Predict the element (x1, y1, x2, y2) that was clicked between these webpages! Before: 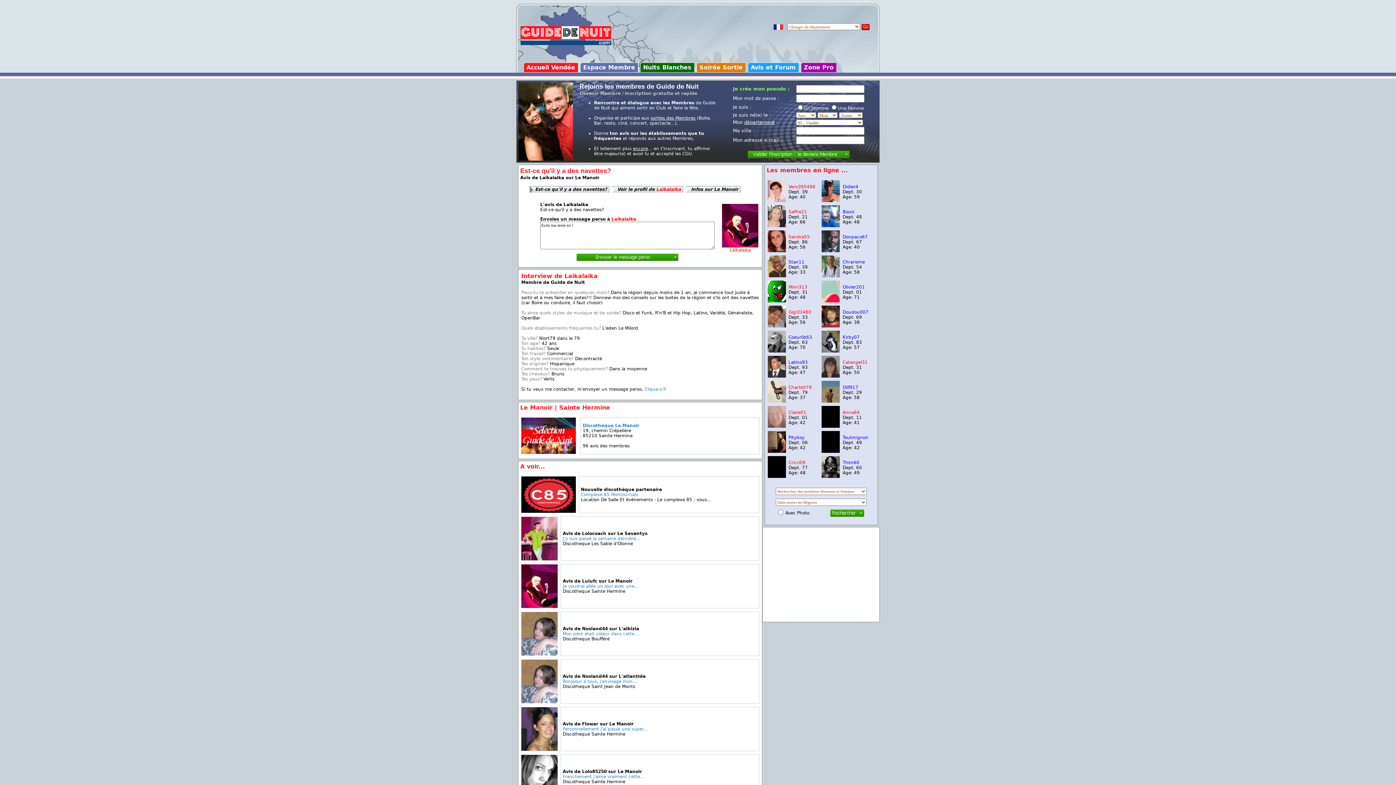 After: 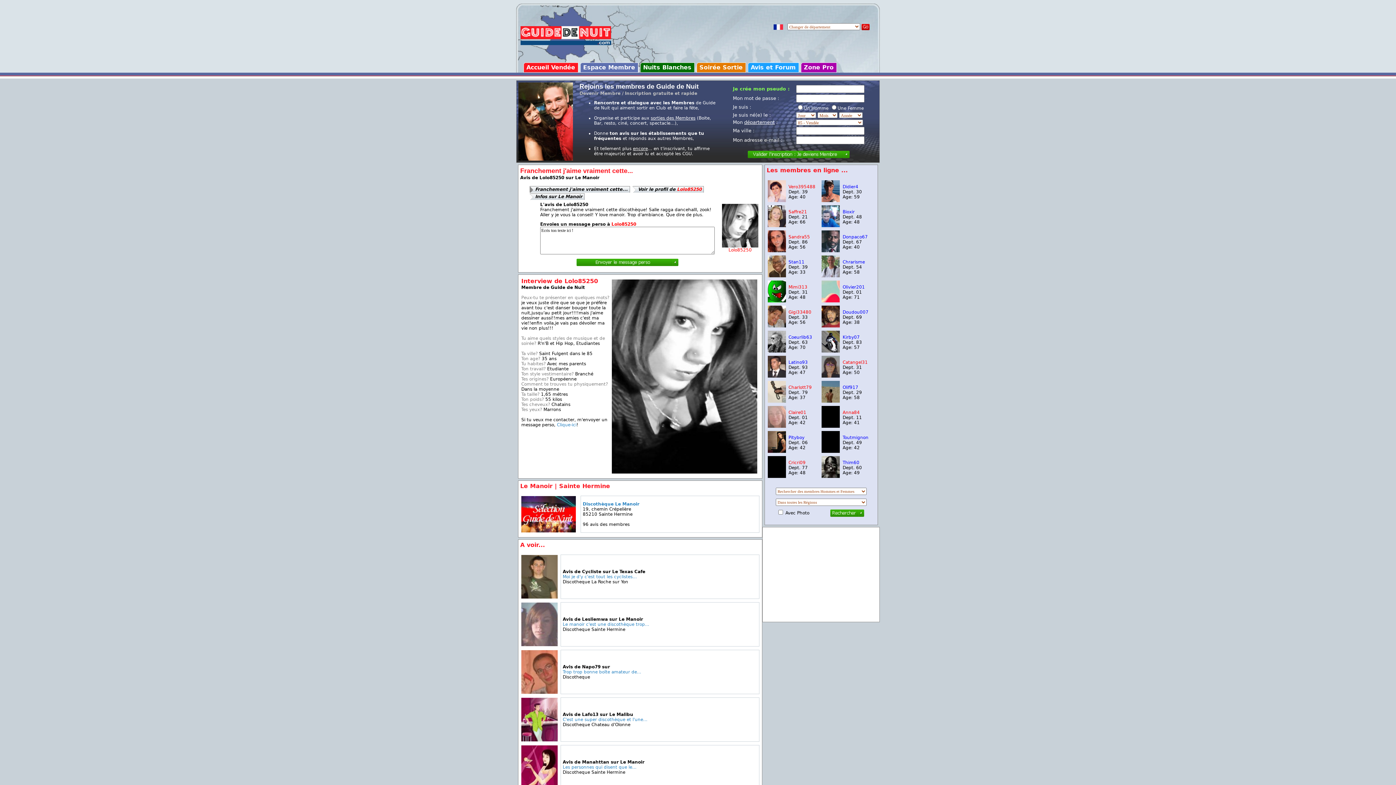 Action: bbox: (562, 774, 644, 779) label: Franchement j'aime vraiment cette...